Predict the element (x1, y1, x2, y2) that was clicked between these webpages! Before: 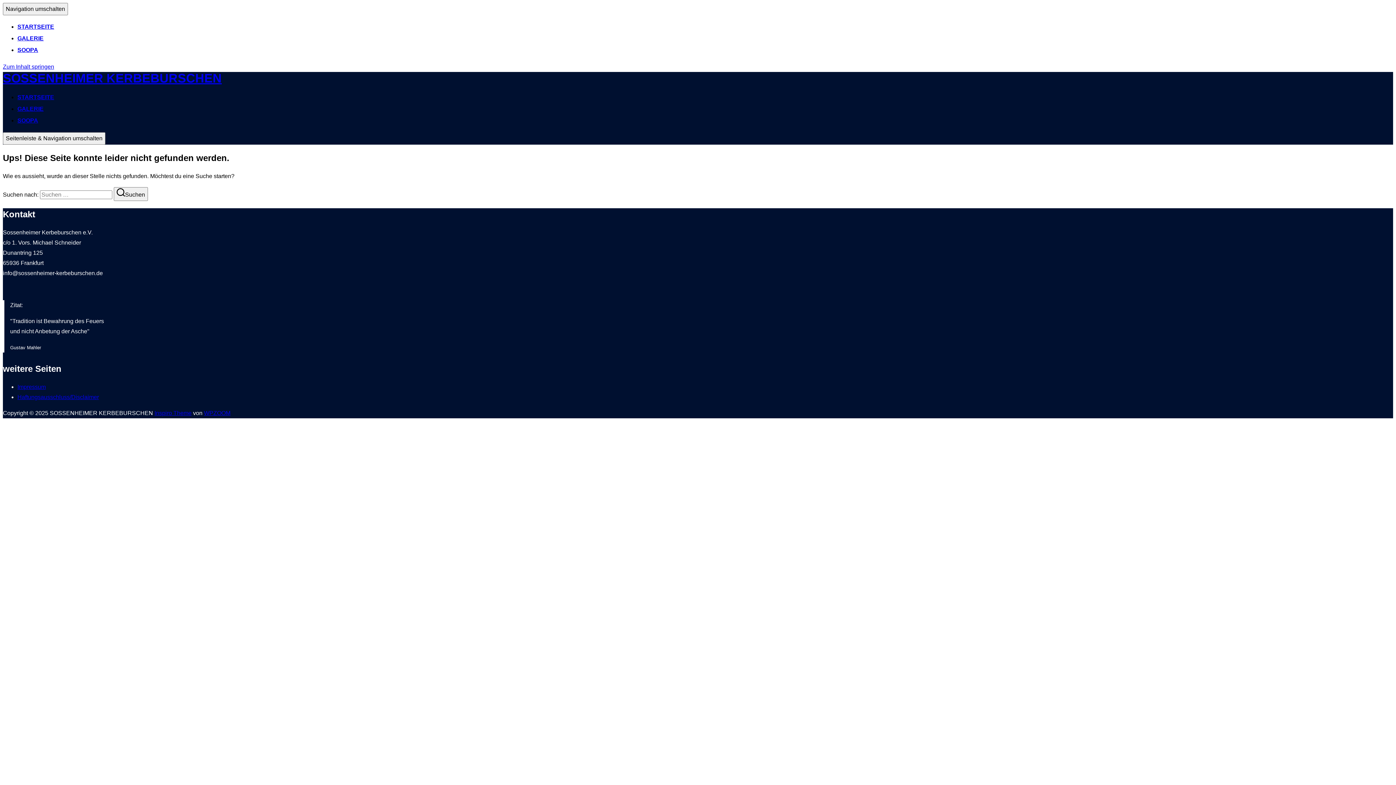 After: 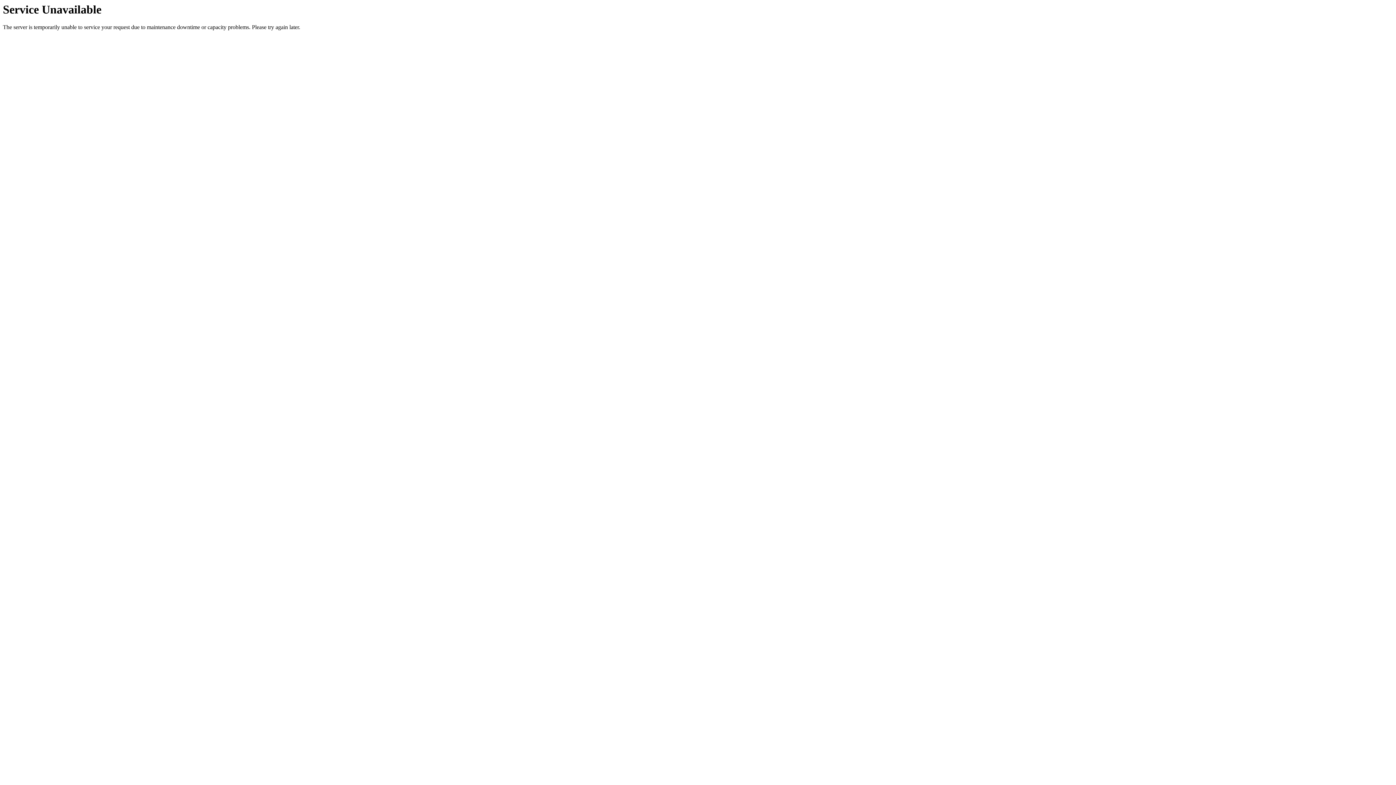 Action: bbox: (17, 105, 43, 112) label: GALERIE